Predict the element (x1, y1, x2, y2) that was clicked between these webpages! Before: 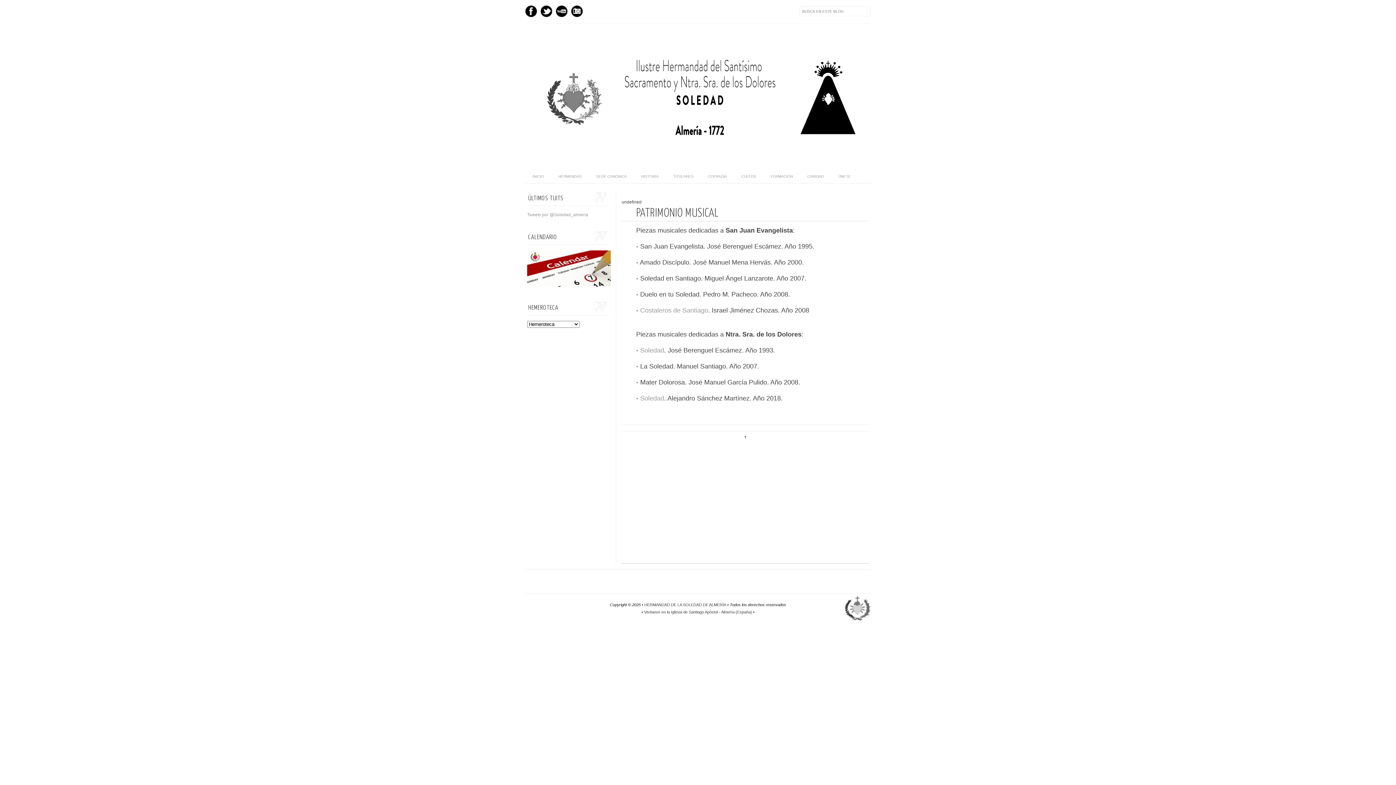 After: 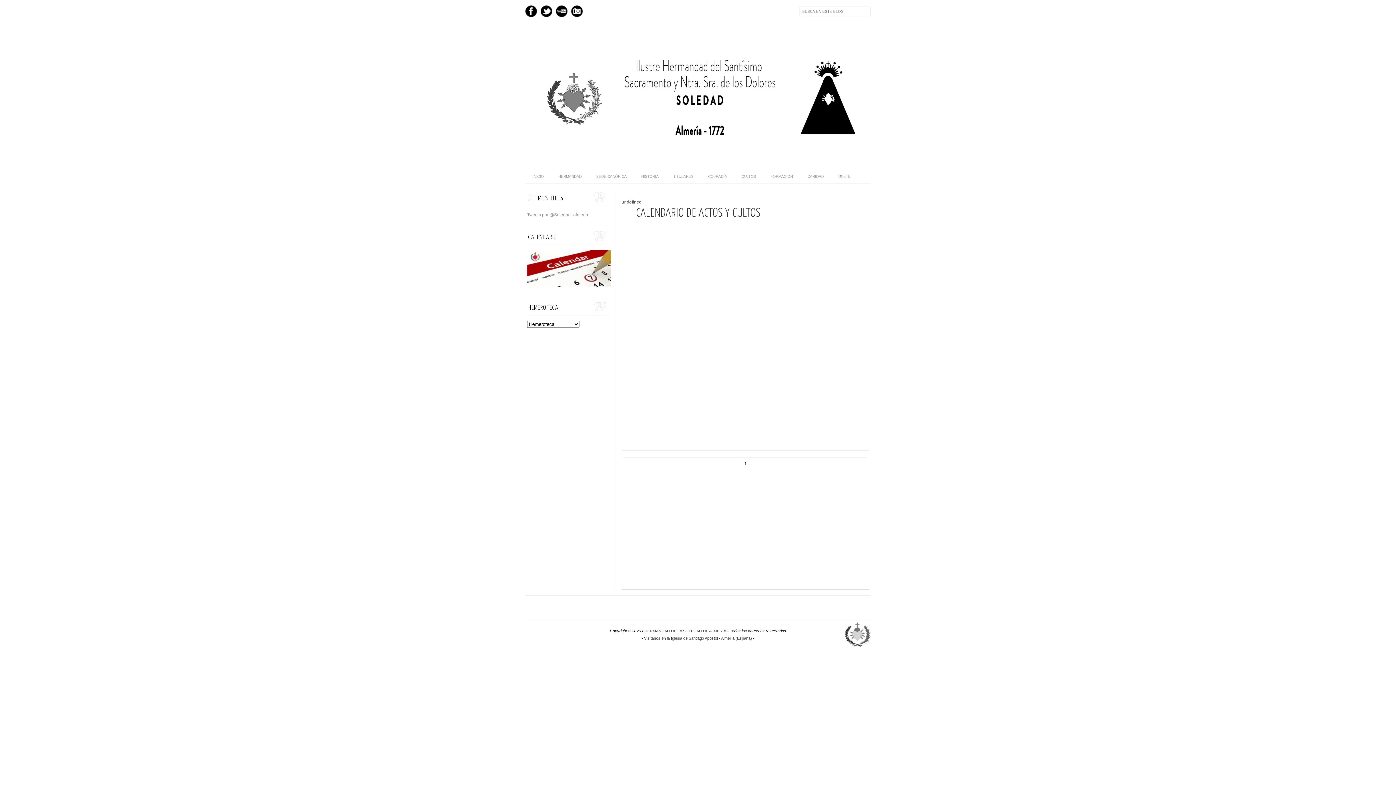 Action: bbox: (527, 282, 614, 287)